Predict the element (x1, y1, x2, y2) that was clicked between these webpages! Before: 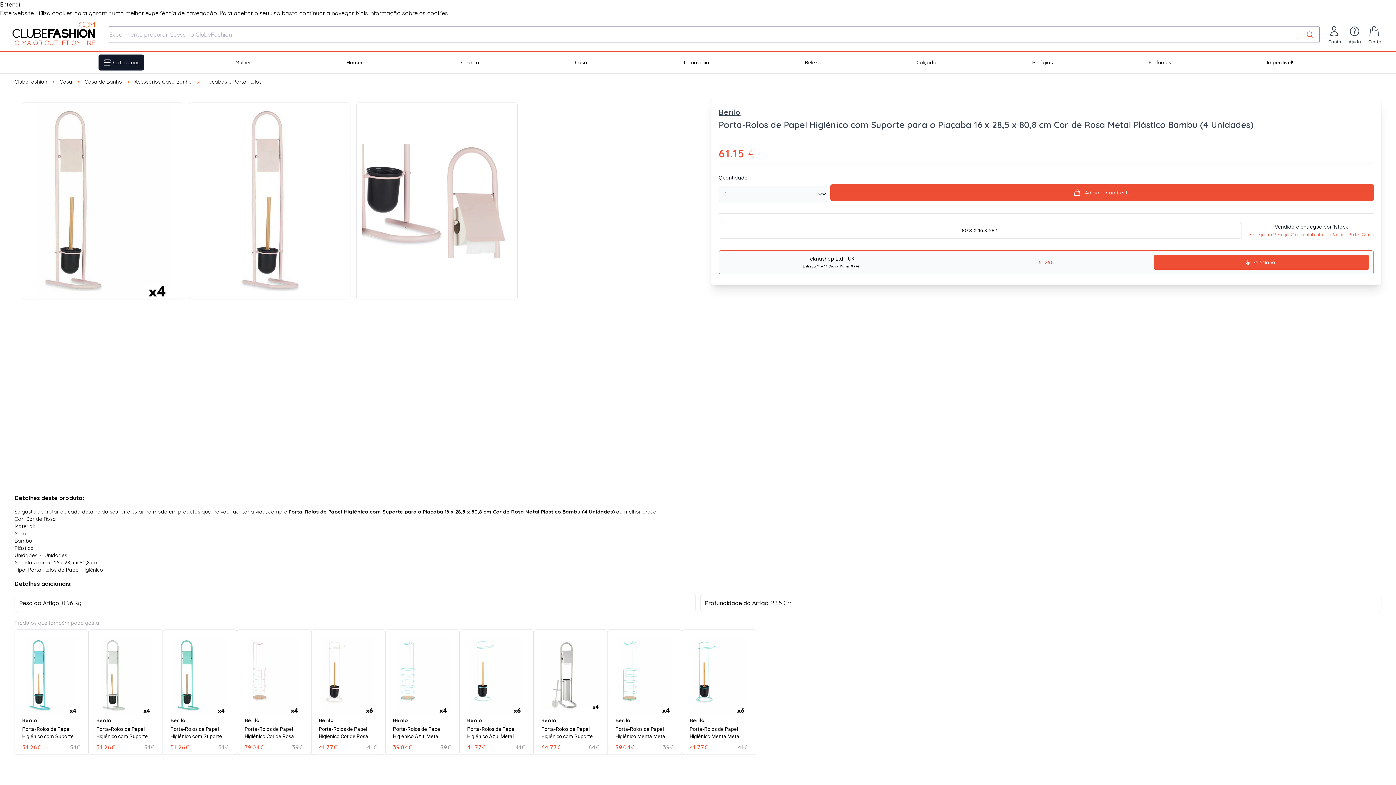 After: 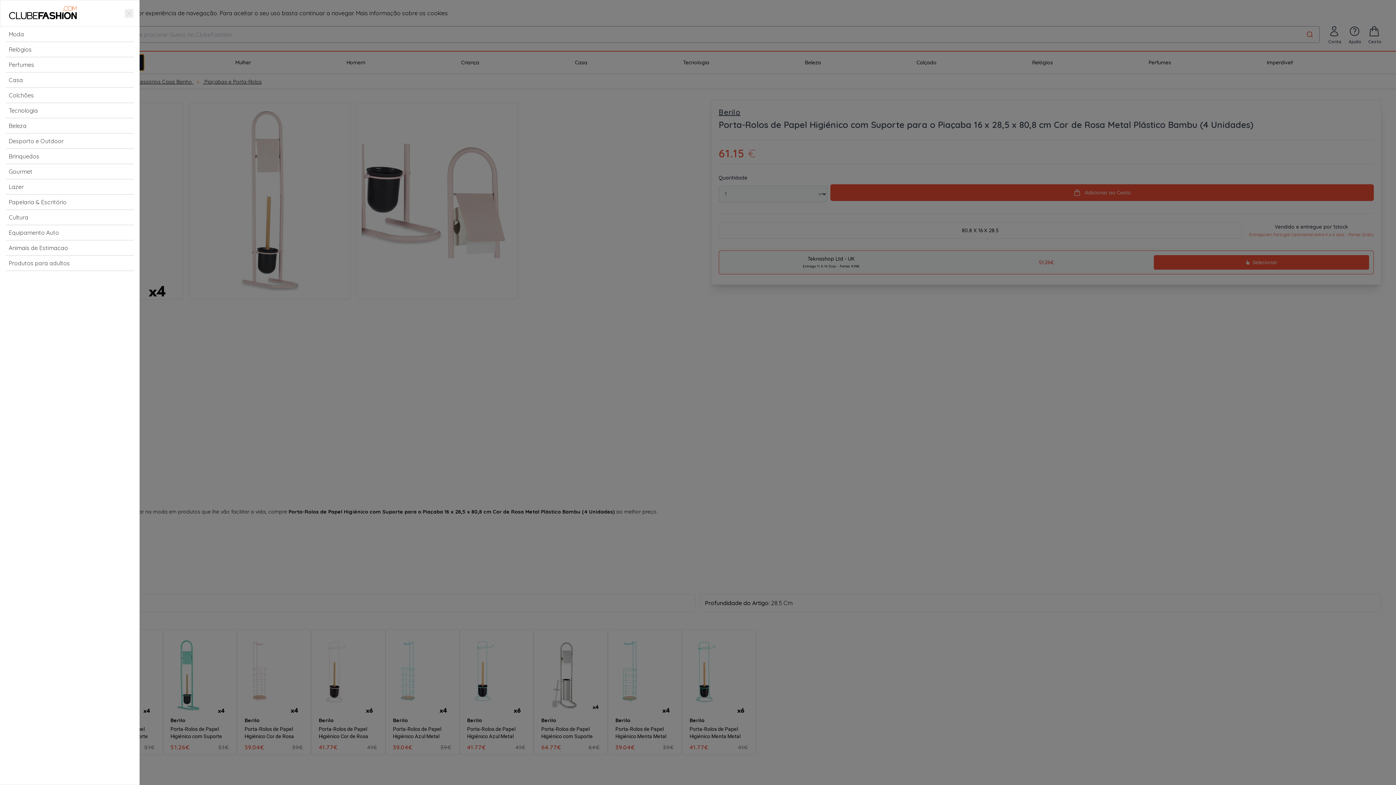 Action: label: Categorias bbox: (98, 54, 144, 70)